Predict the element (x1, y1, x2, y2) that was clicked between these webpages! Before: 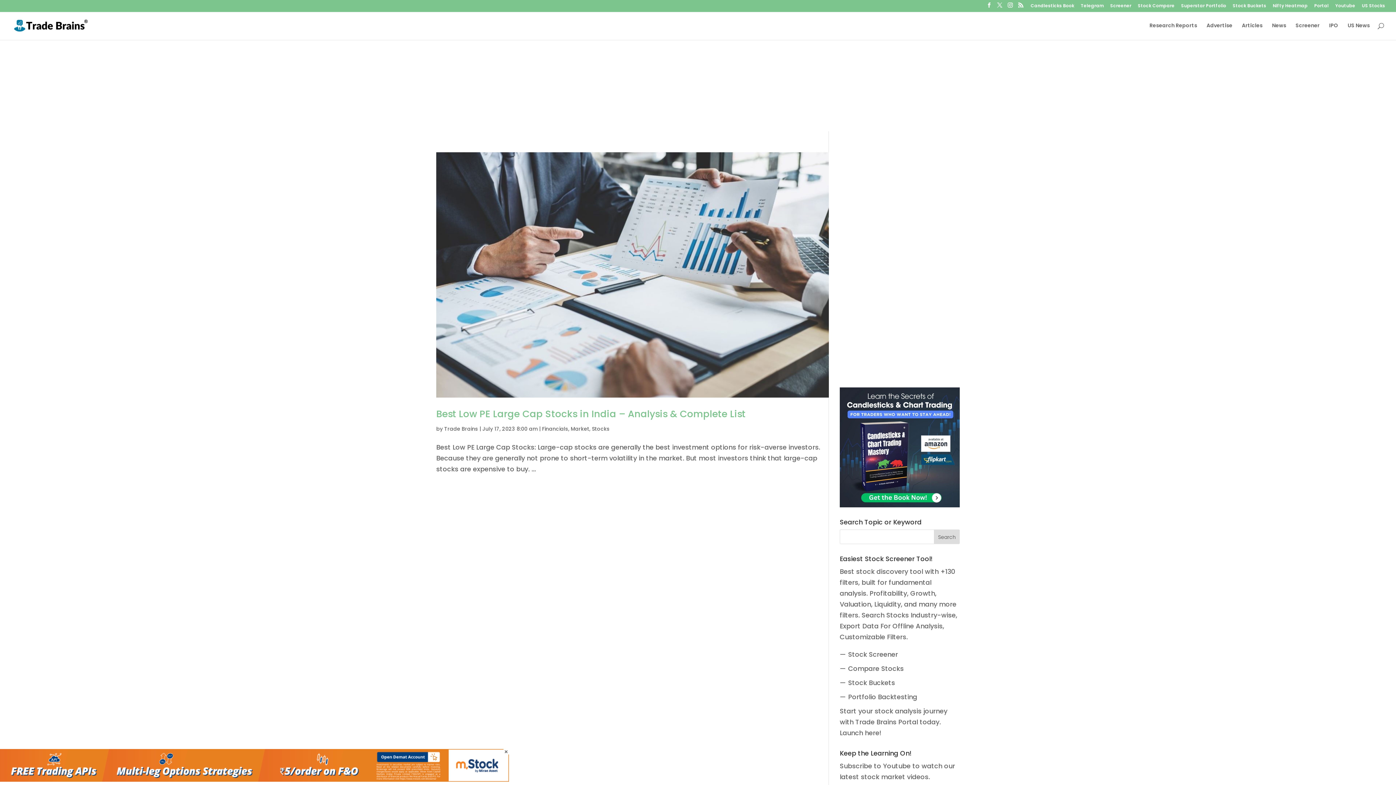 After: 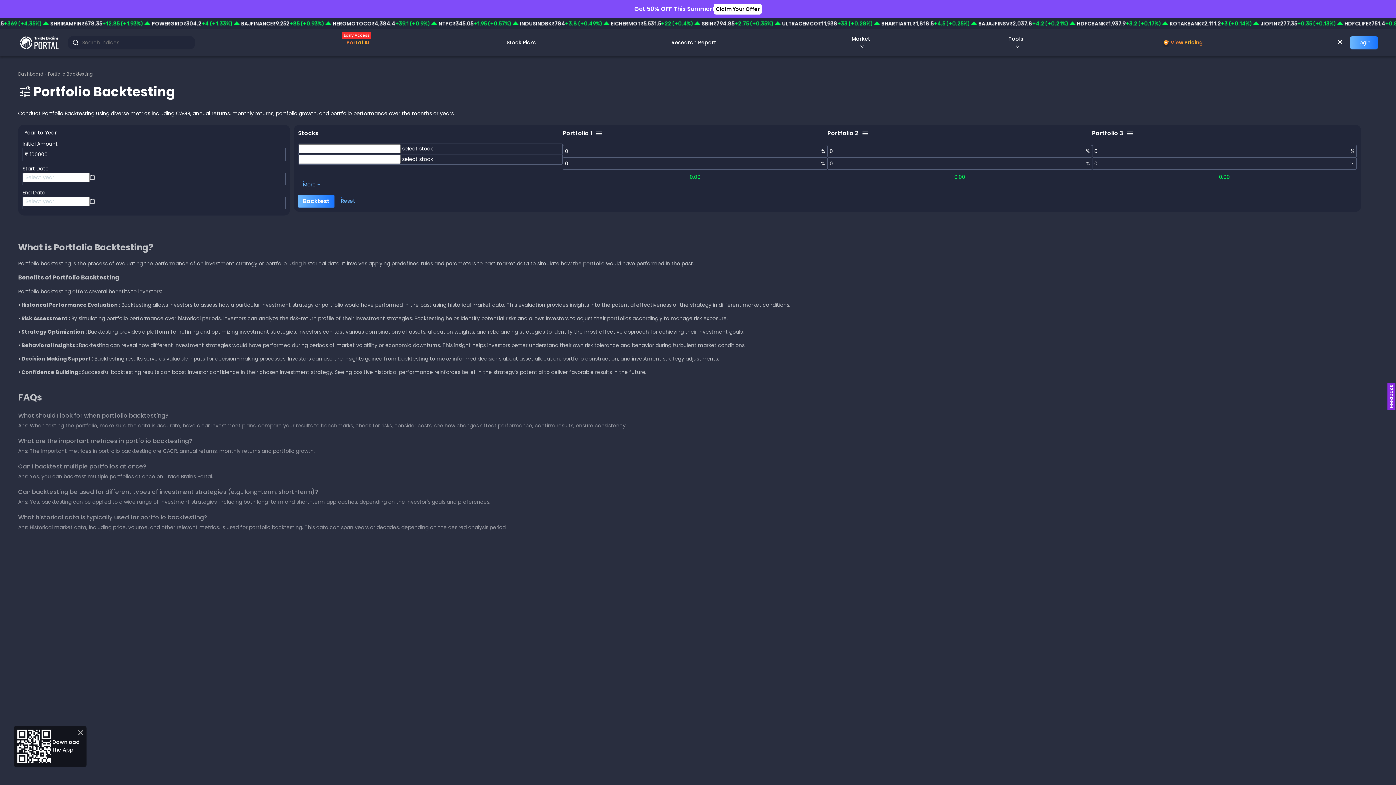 Action: bbox: (840, 692, 917, 701) label: — Portfolio Backtesting